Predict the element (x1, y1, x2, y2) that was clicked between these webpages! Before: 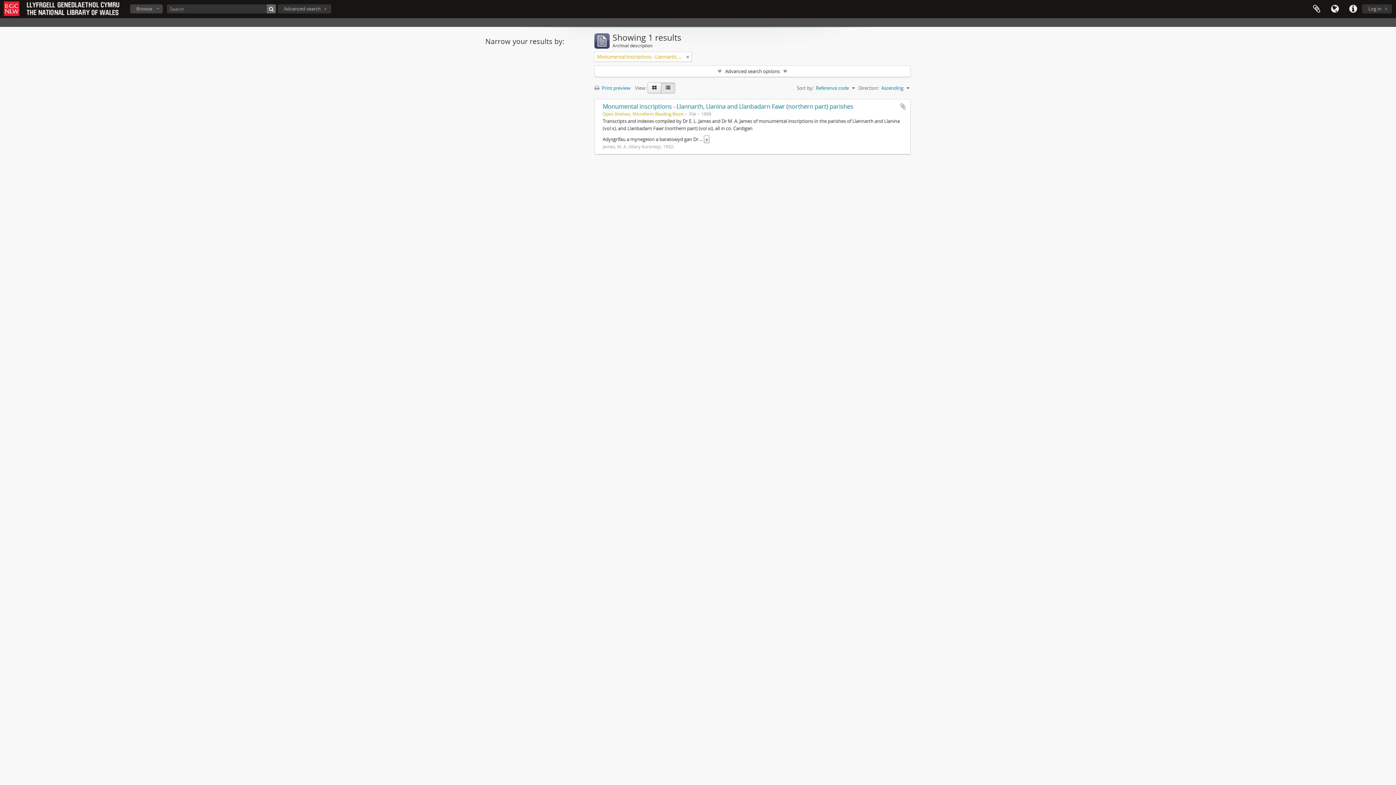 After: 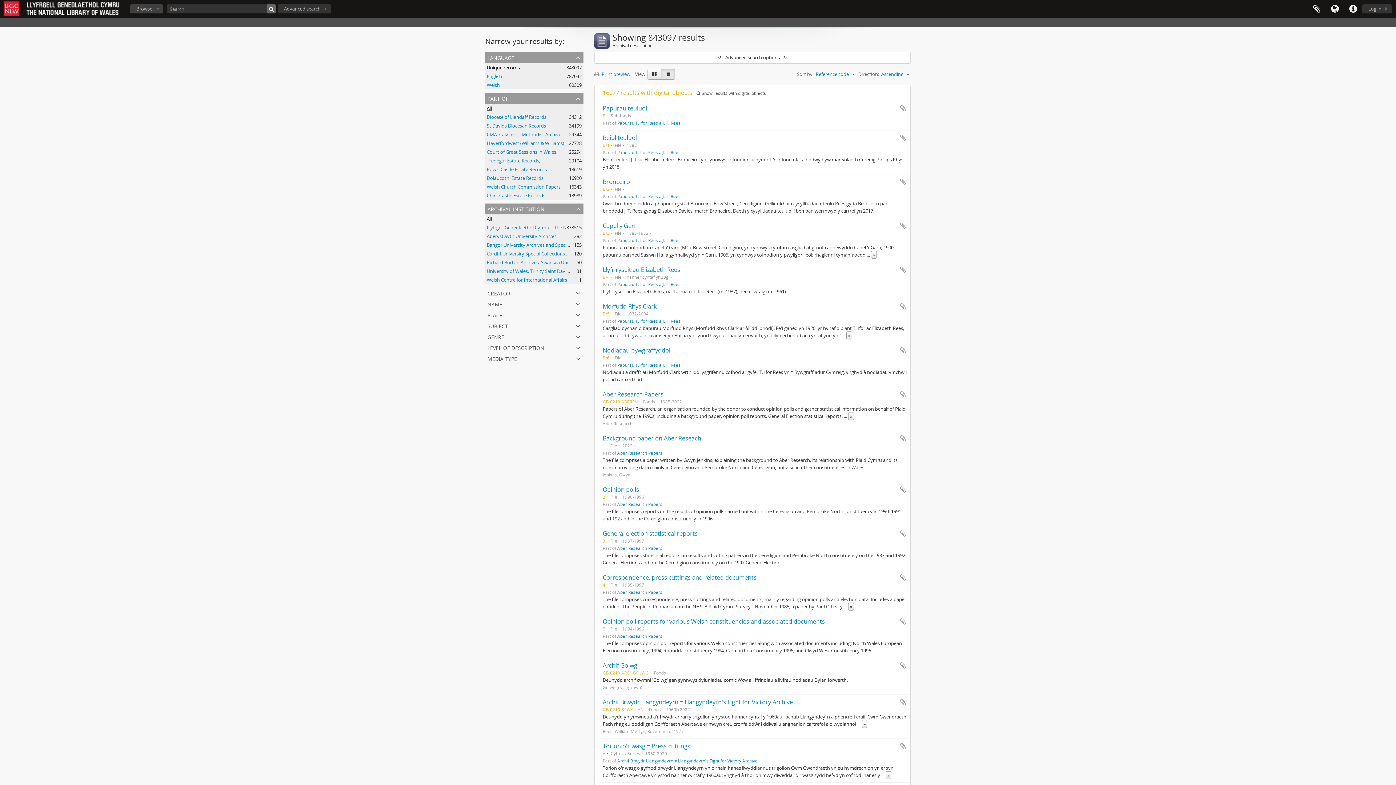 Action: bbox: (686, 53, 689, 60)